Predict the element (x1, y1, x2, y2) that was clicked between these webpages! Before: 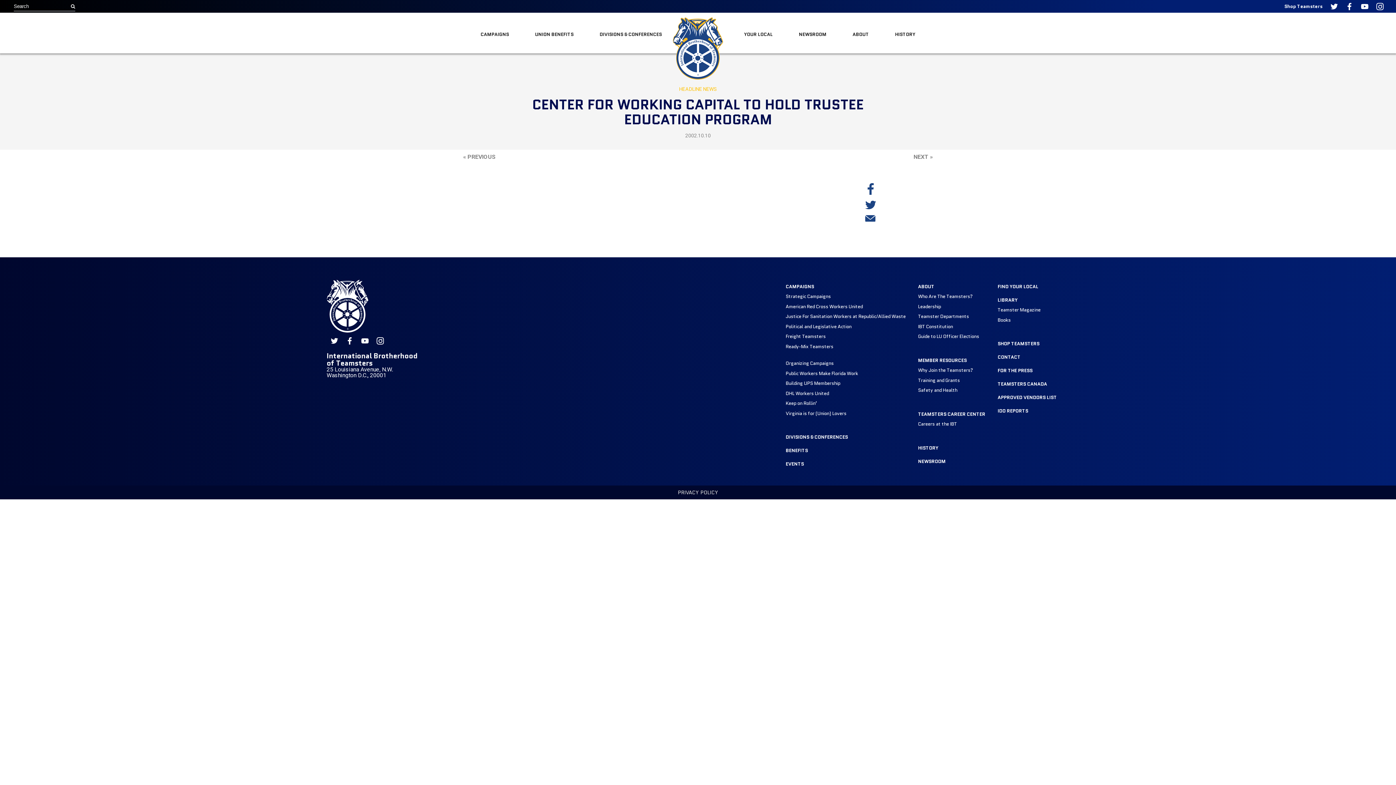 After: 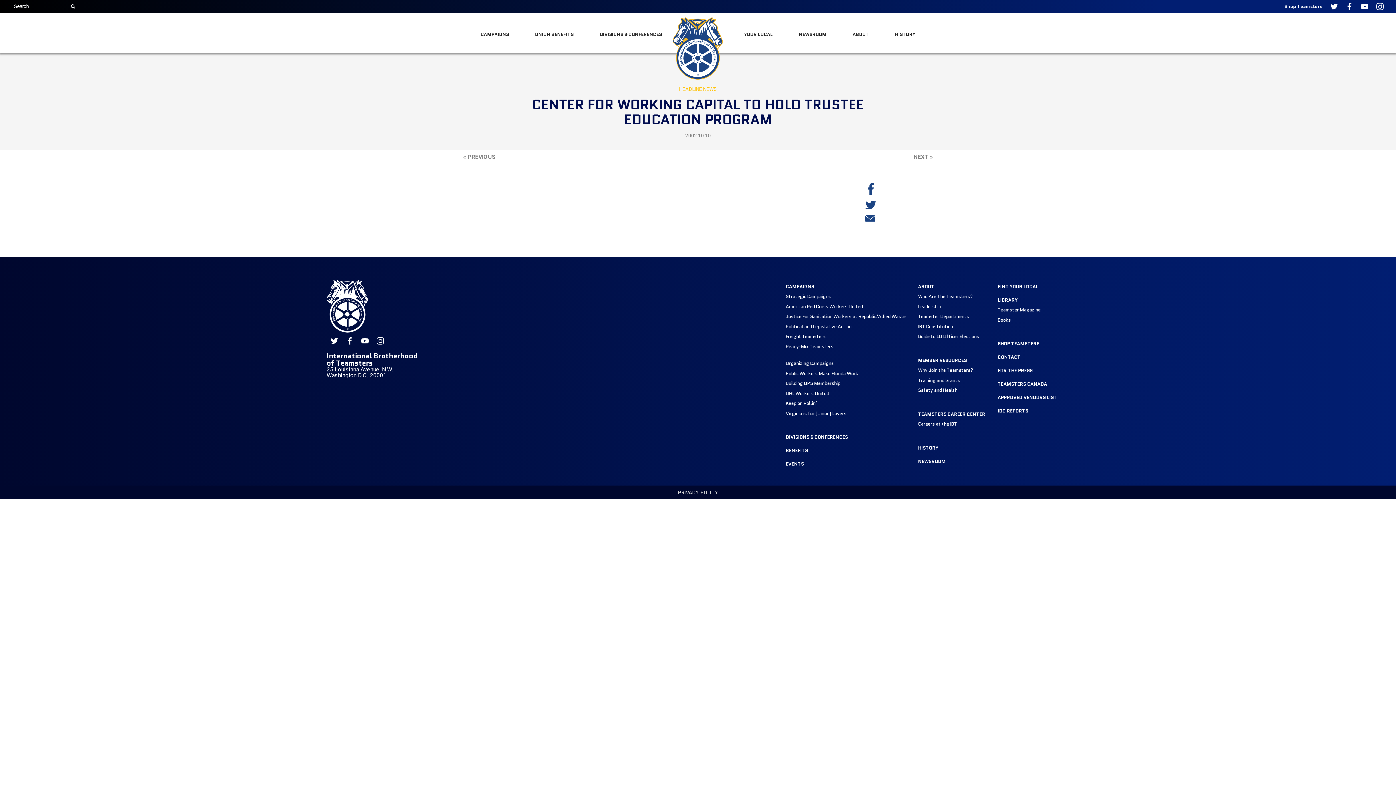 Action: bbox: (357, 335, 372, 346) label: International Brotherhood of Teamsters on YouTube